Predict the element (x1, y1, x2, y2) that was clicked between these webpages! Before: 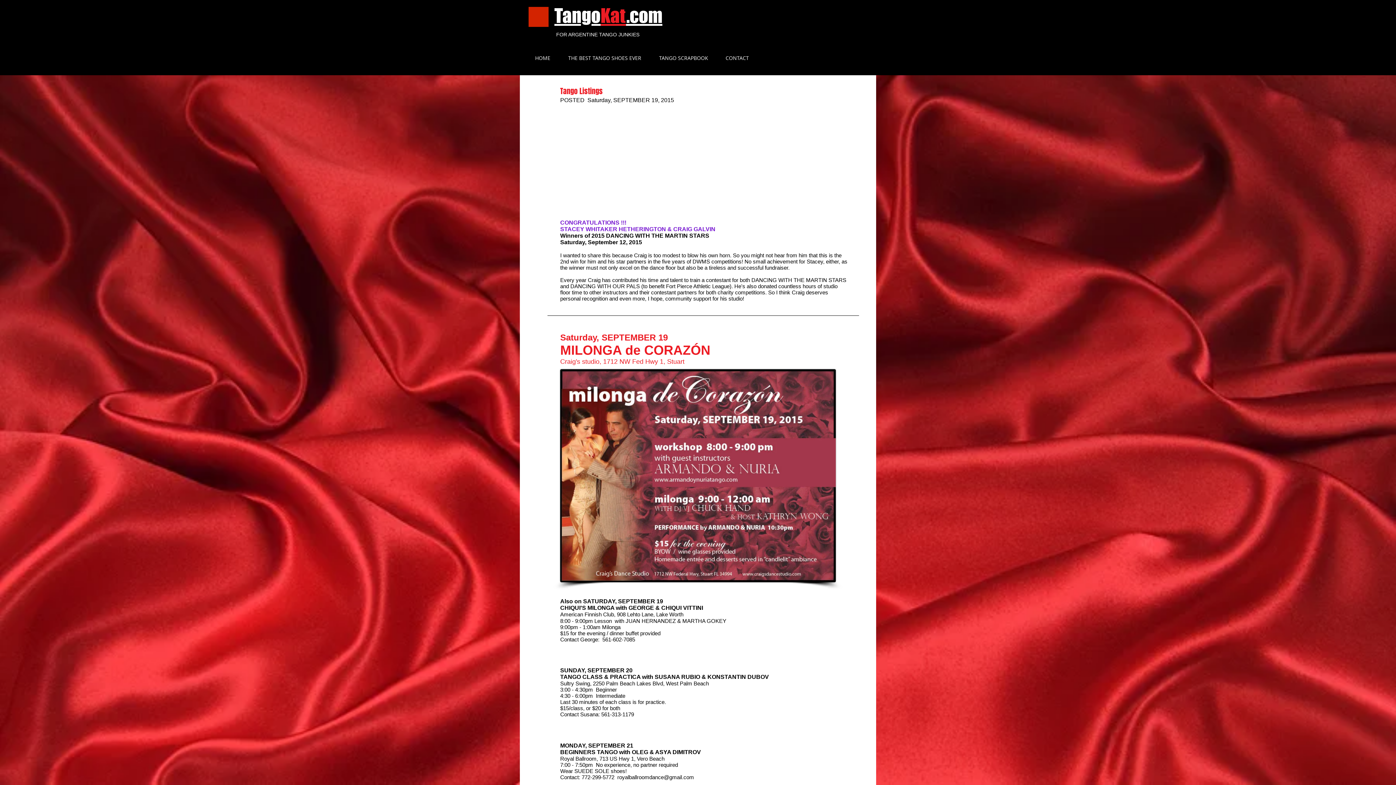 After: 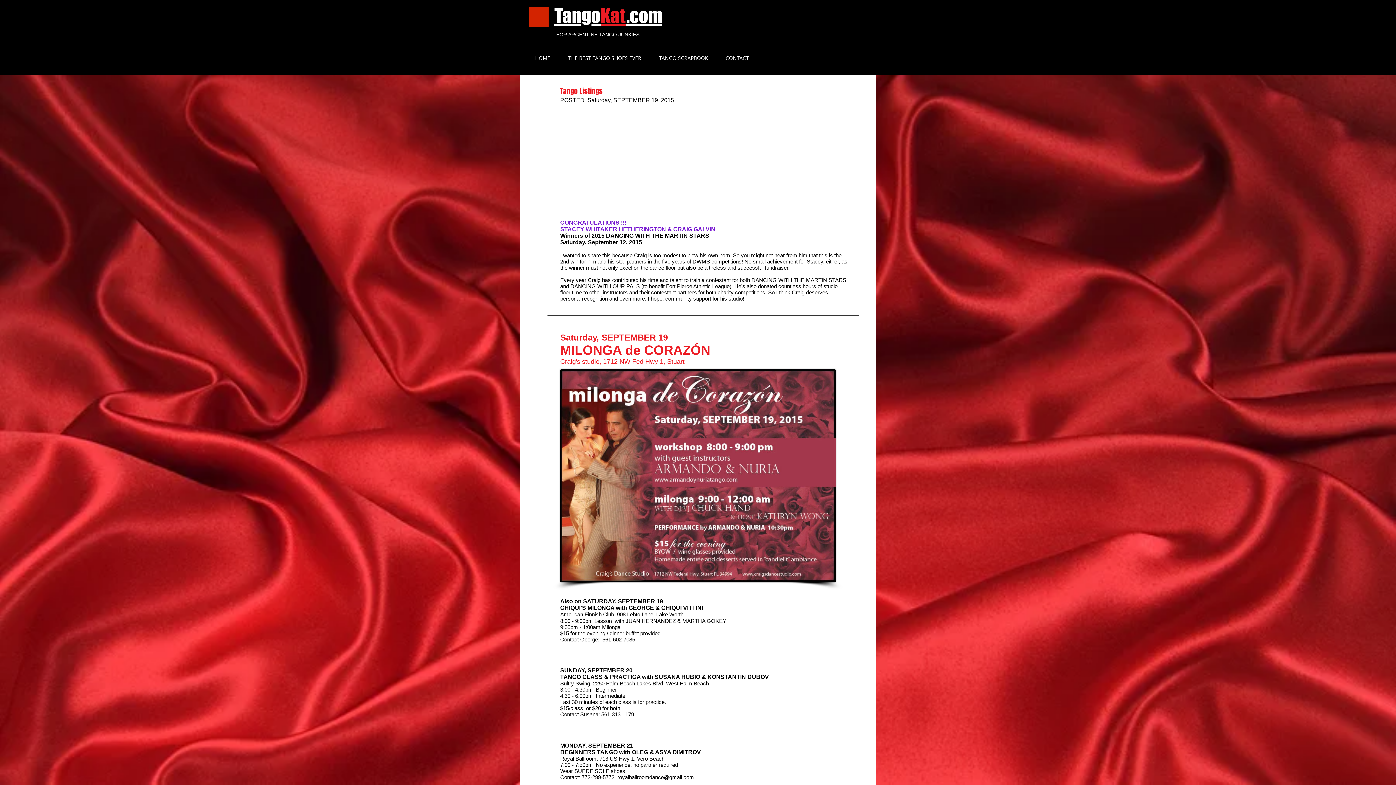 Action: bbox: (554, 4, 662, 26) label: ​TangoKat.com​​